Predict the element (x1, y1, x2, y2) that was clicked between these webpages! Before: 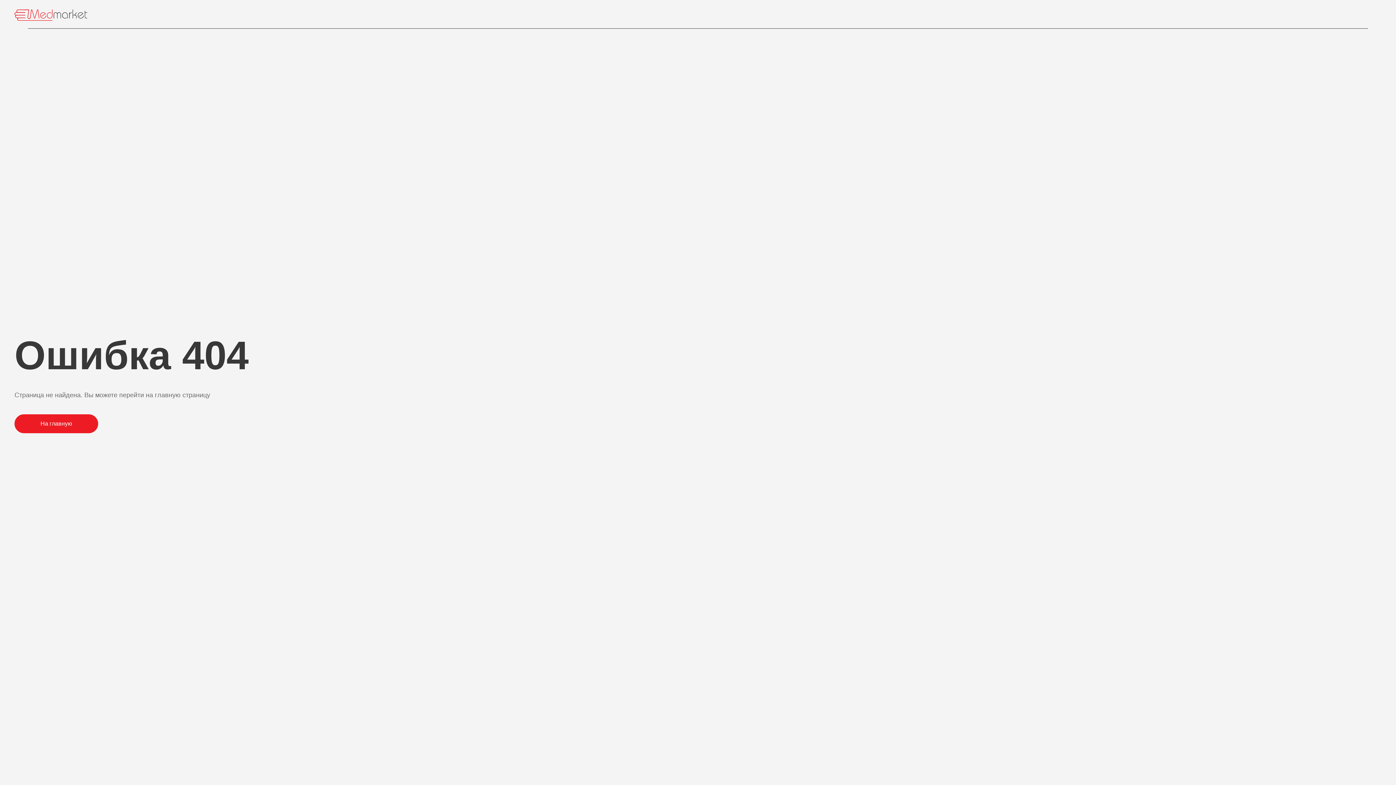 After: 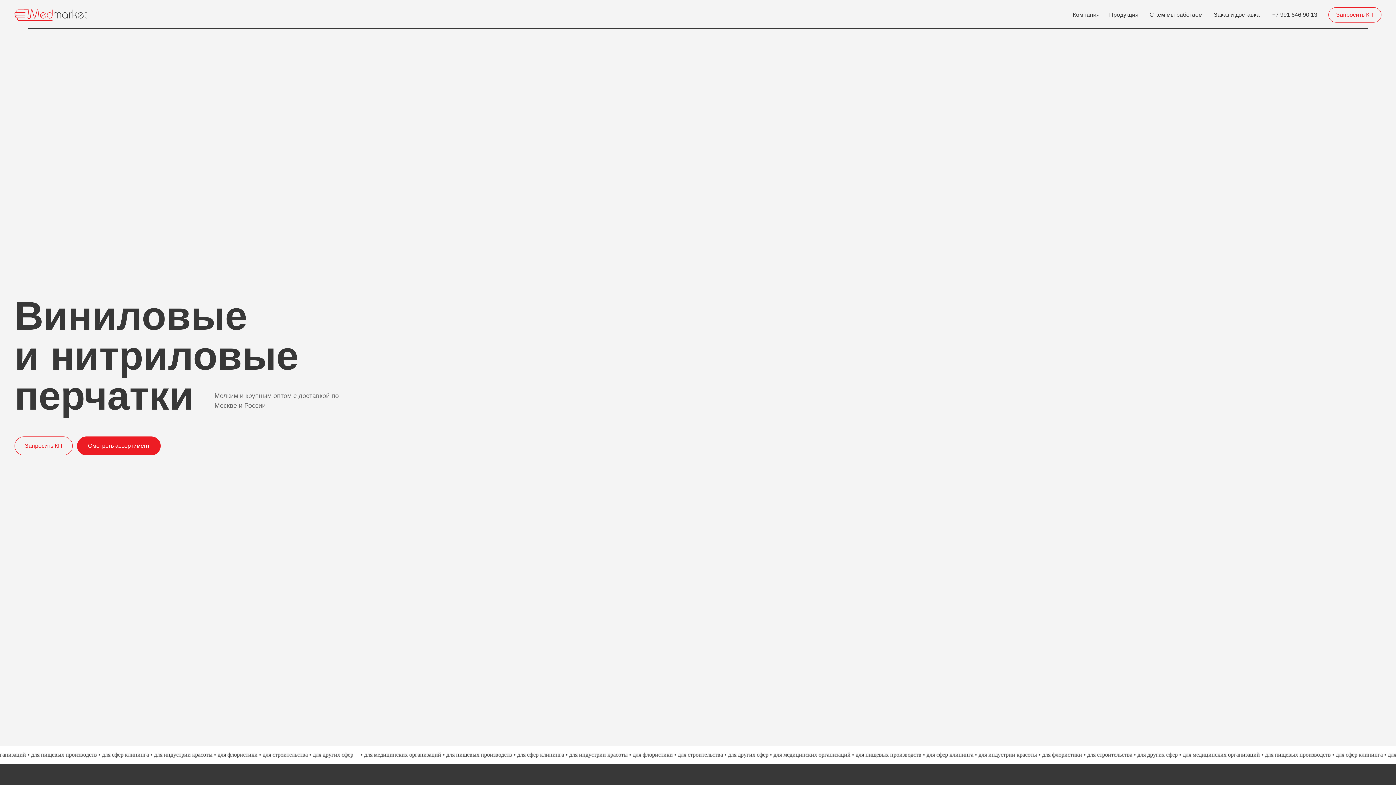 Action: bbox: (14, 9, 87, 20)